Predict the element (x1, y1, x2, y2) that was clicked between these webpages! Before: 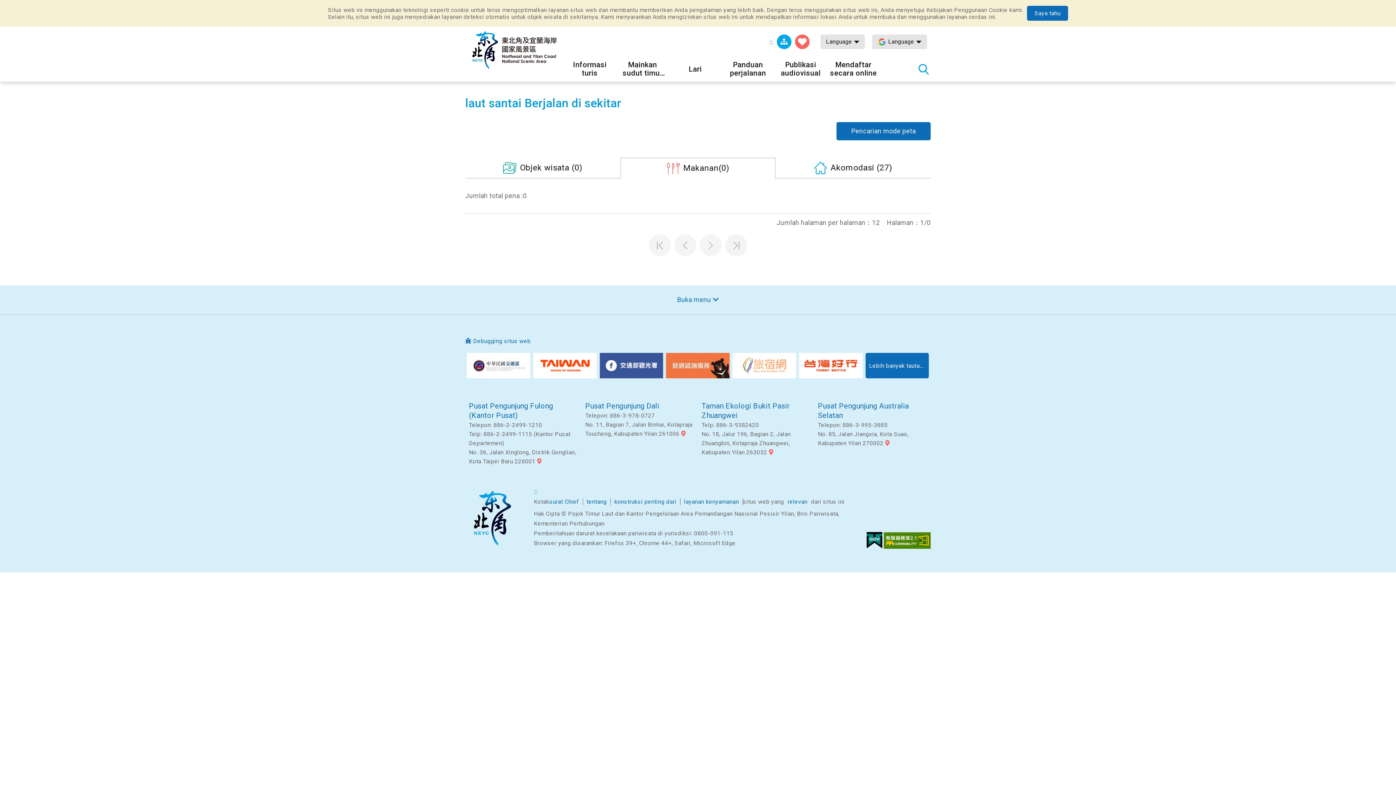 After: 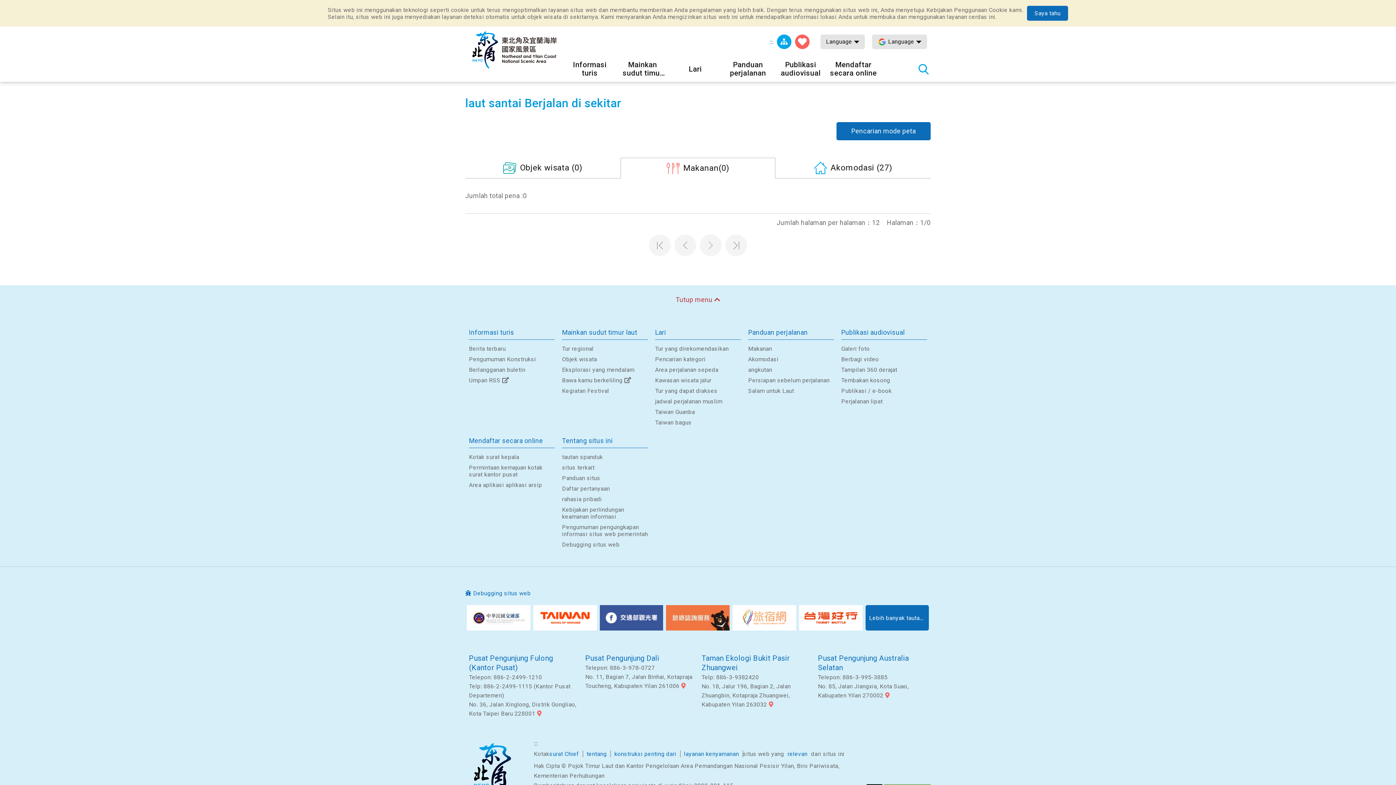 Action: label: Buka menu bbox: (677, 296, 719, 303)